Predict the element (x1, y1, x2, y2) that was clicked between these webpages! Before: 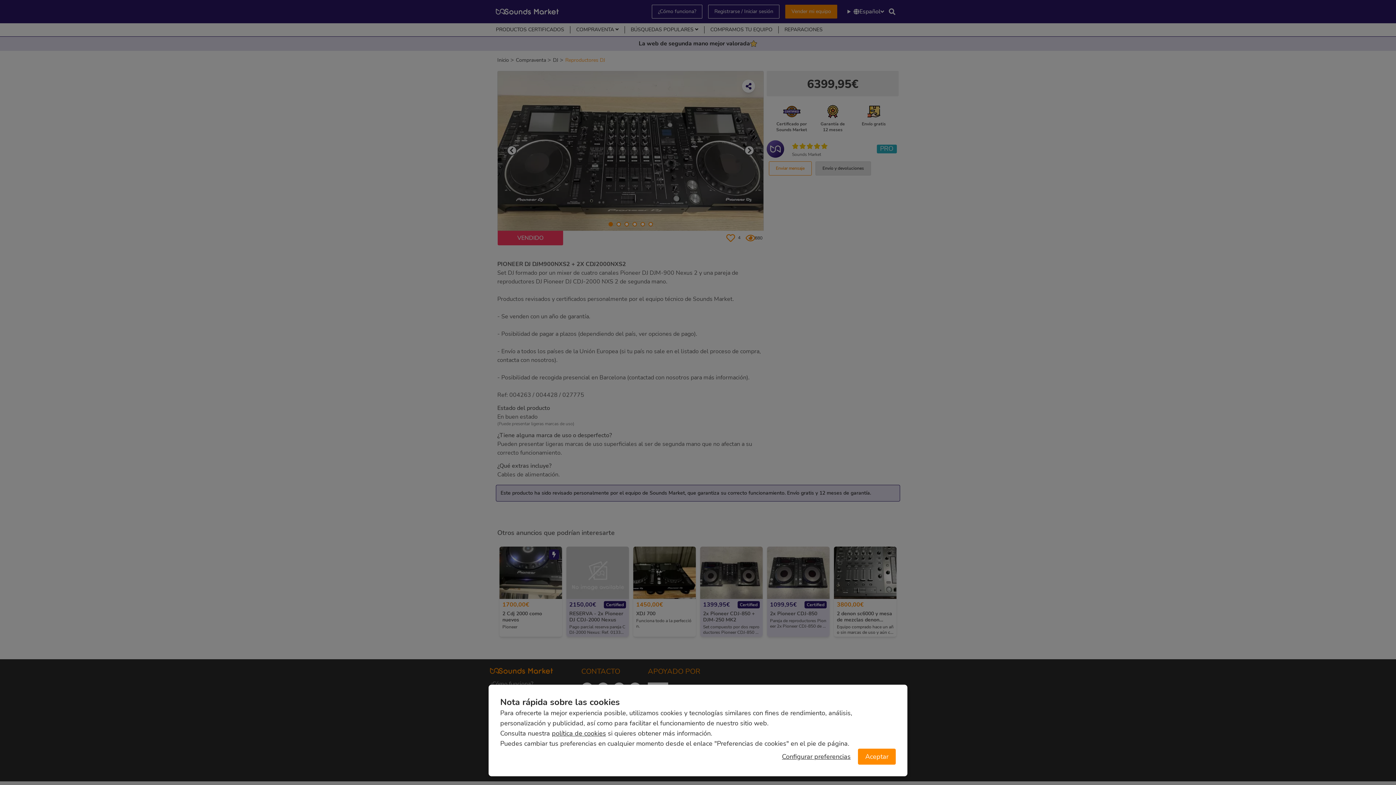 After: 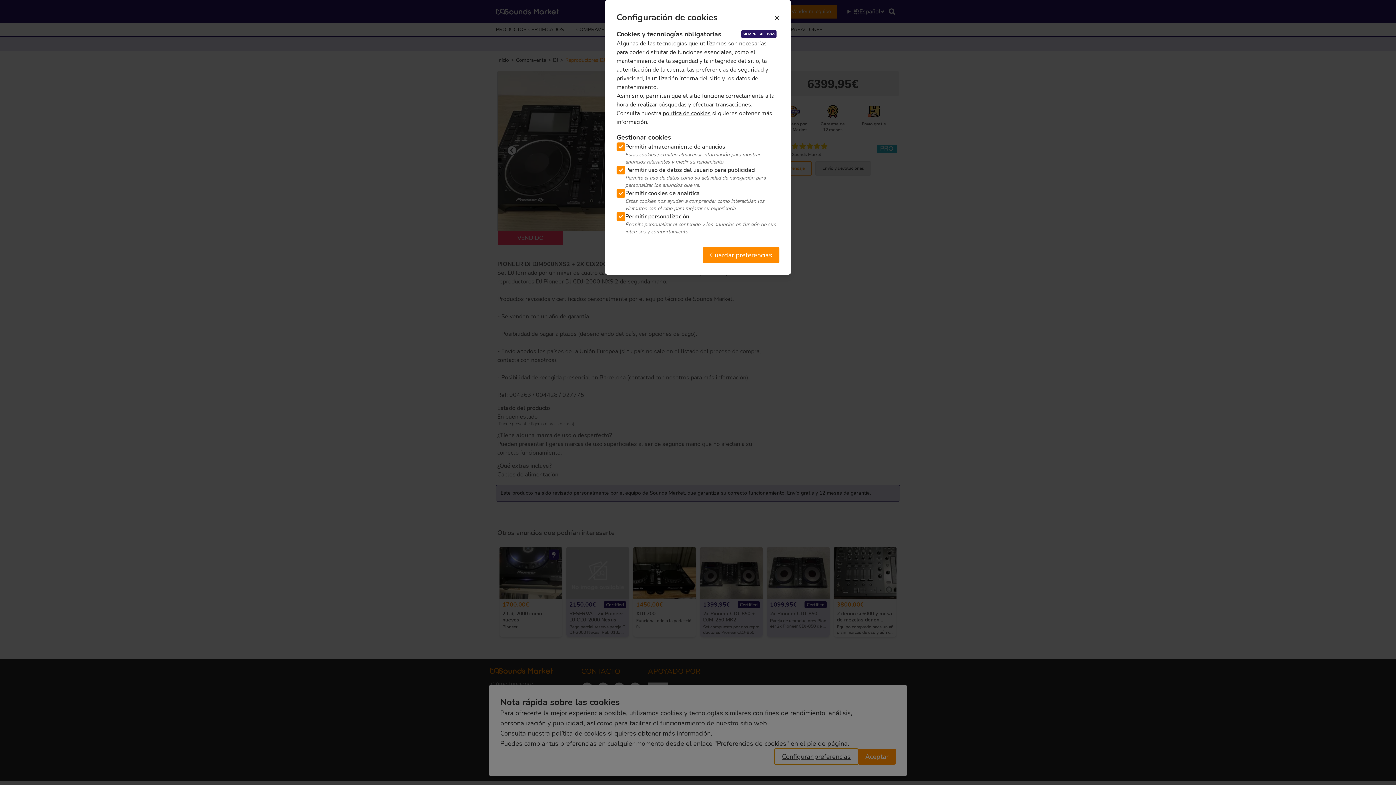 Action: bbox: (774, 749, 858, 765) label: Configurar preferencias